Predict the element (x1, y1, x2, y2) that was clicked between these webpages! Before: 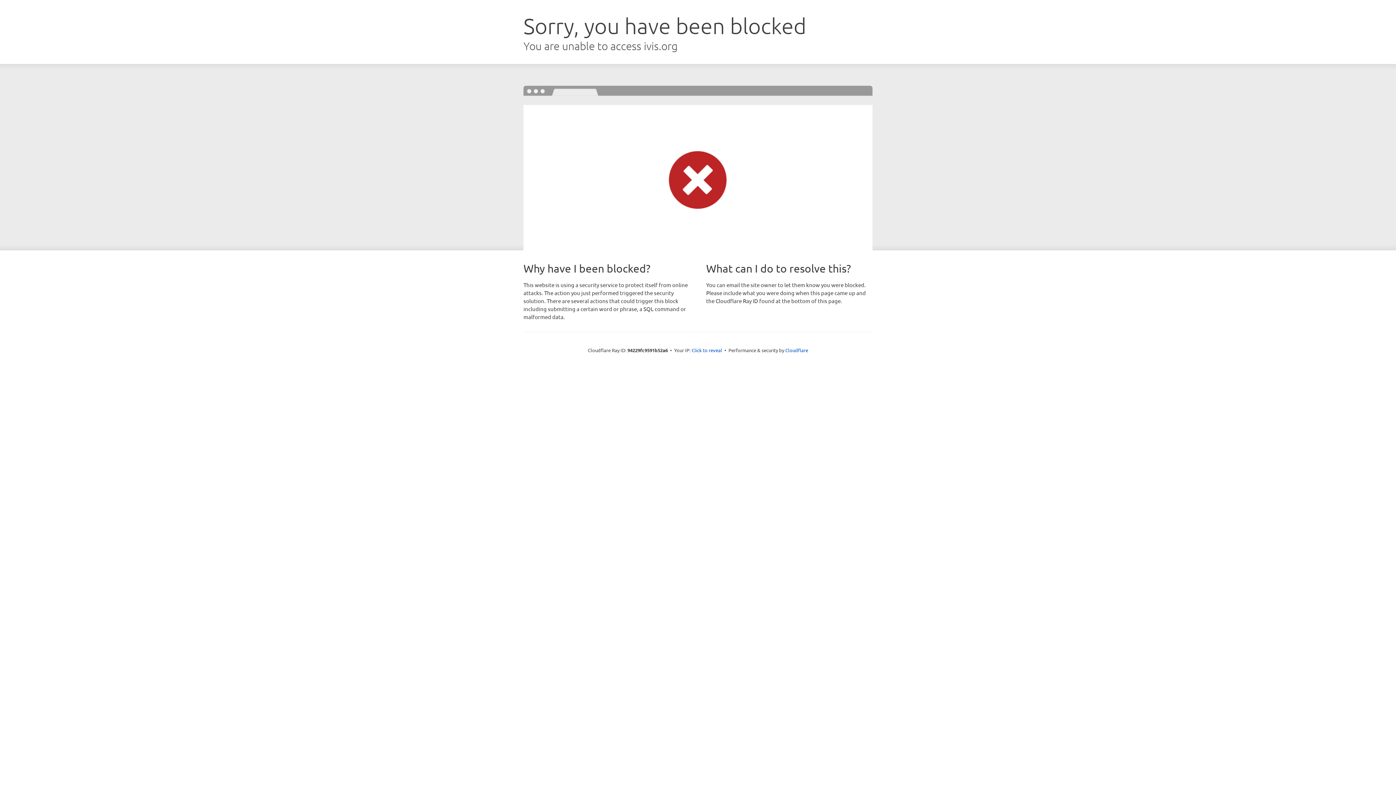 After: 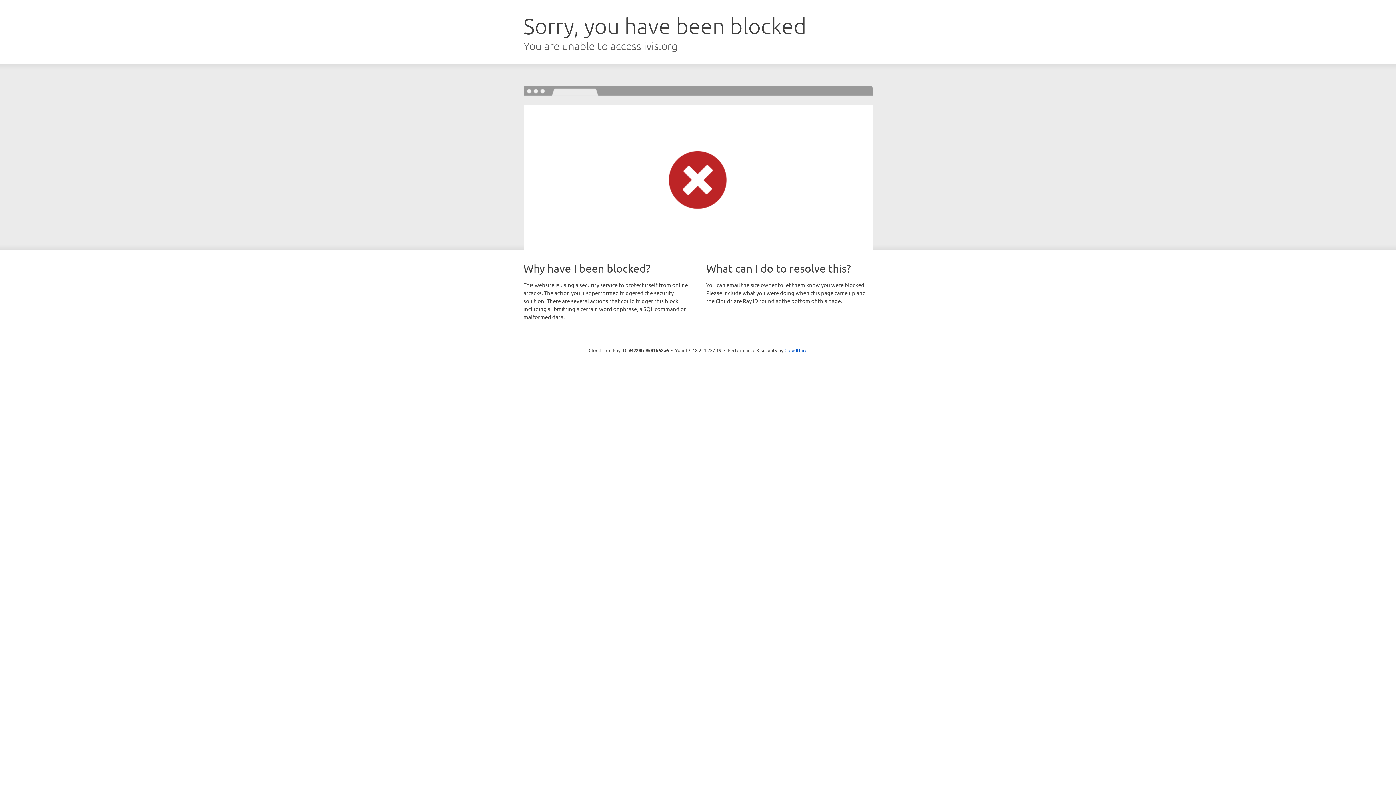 Action: label: Click to reveal bbox: (691, 346, 722, 353)